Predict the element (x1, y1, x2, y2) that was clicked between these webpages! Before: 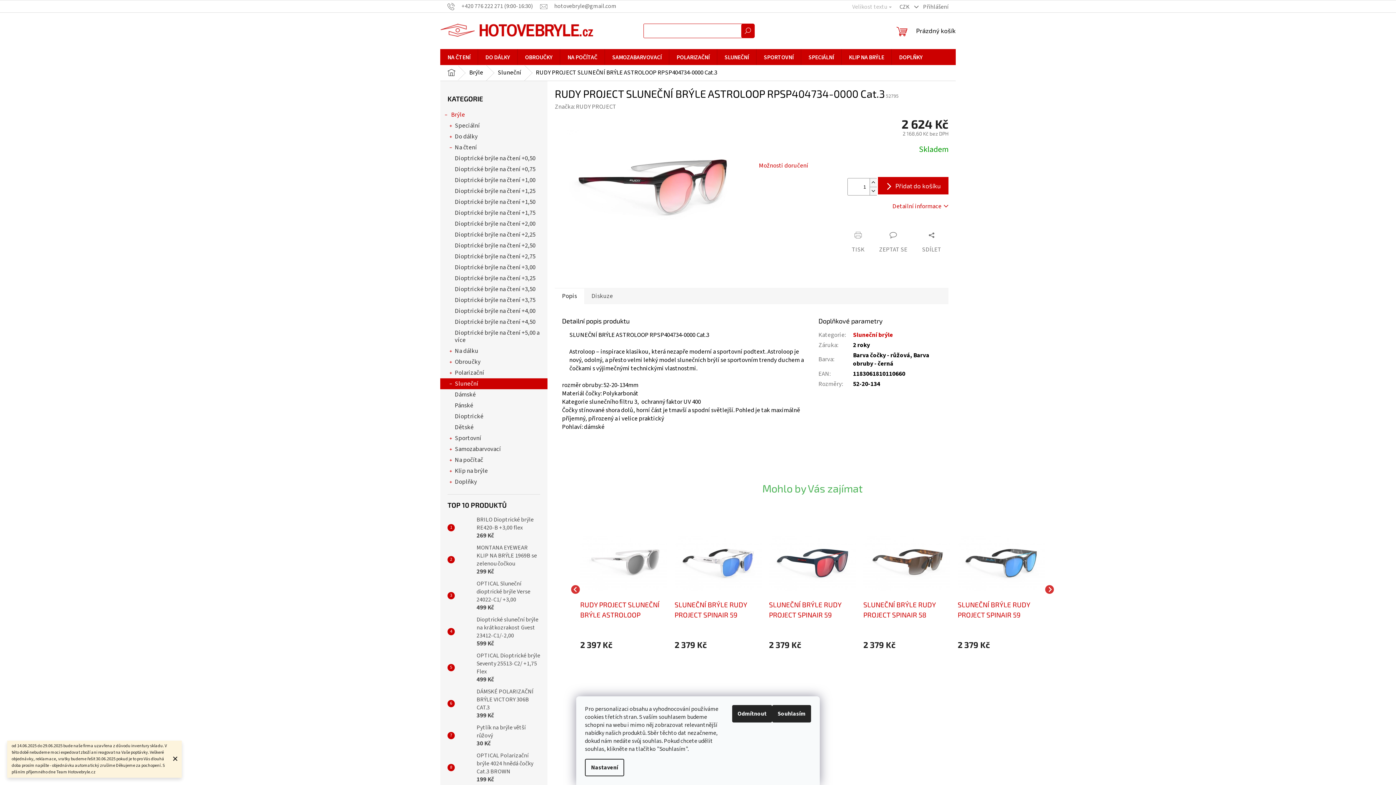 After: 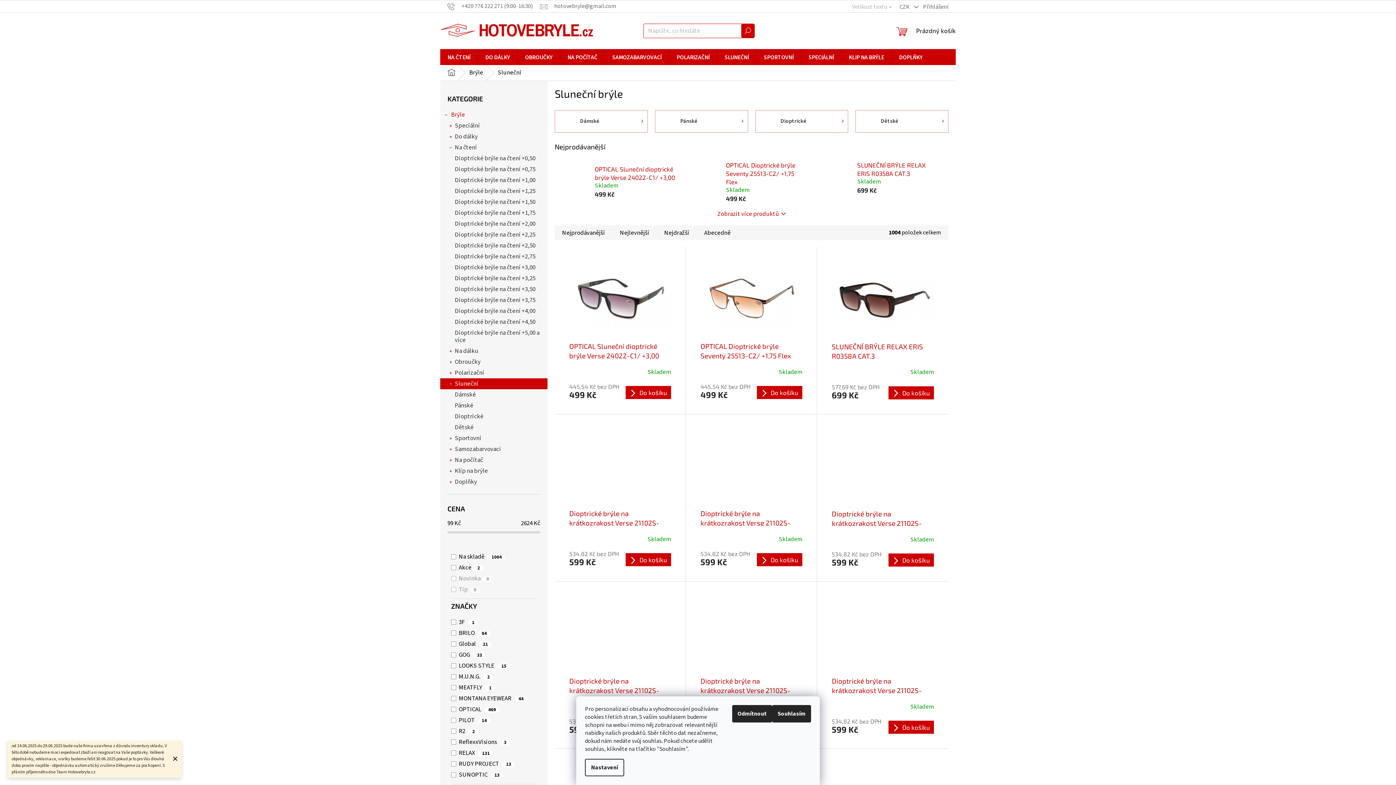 Action: label: Sluneční brýle bbox: (853, 331, 893, 339)